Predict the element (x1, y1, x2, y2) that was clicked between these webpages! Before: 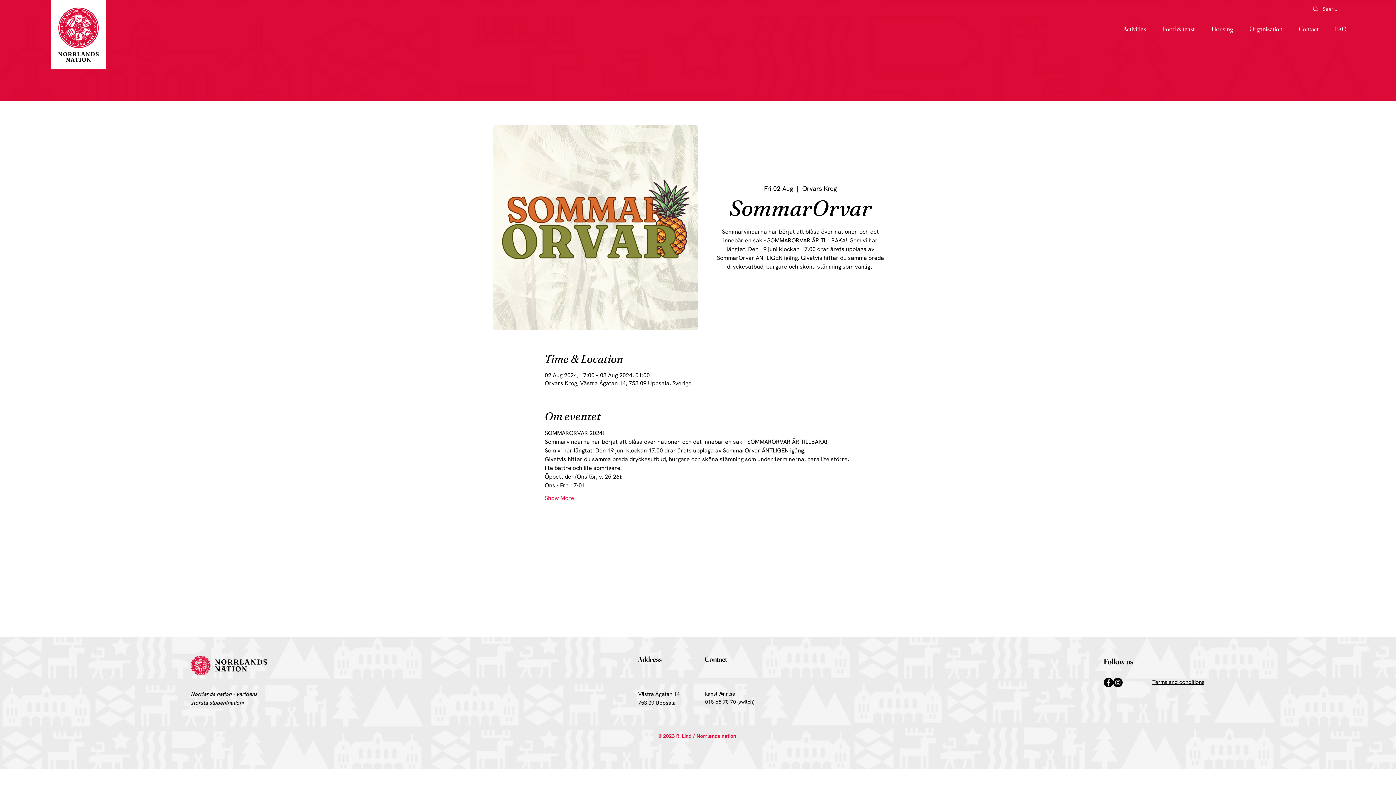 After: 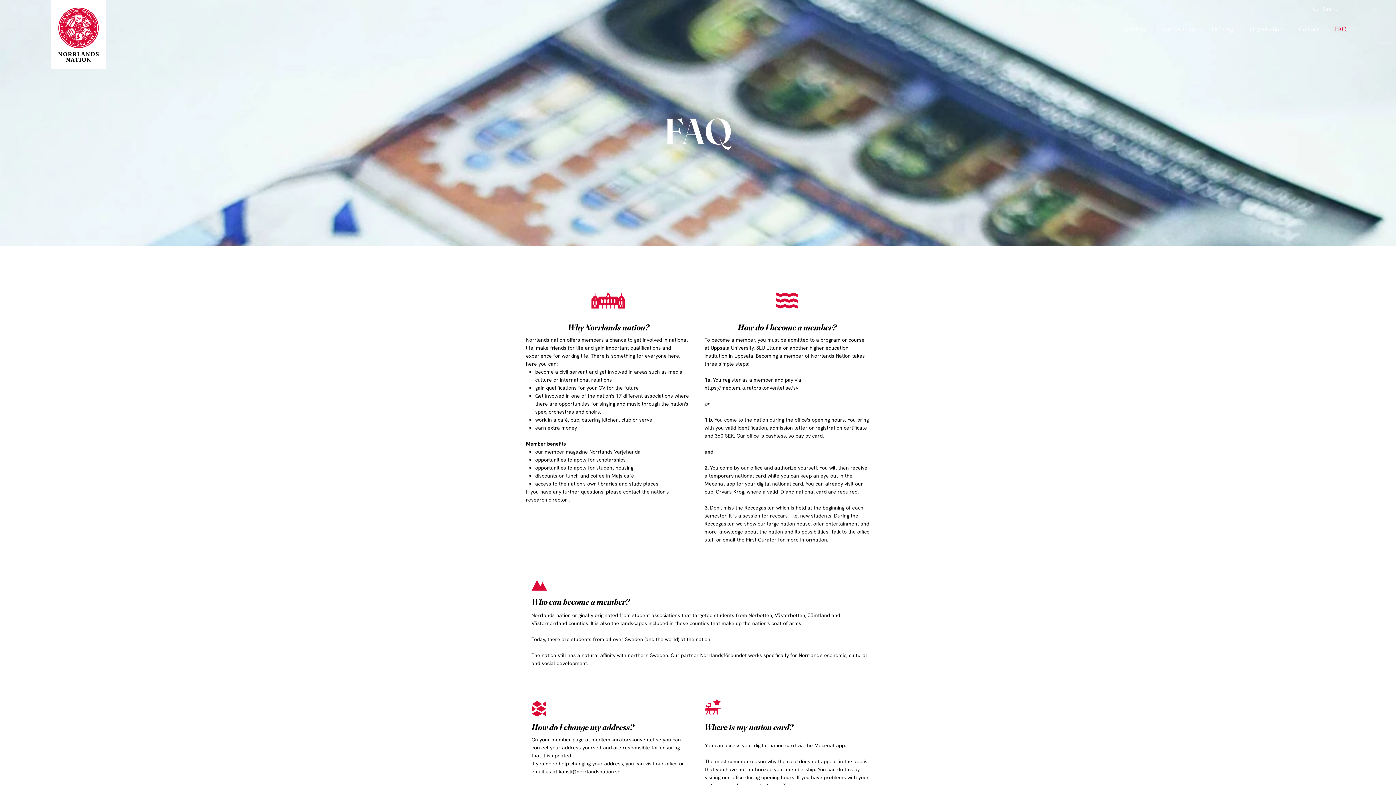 Action: label: FAQ bbox: (1327, 20, 1355, 37)